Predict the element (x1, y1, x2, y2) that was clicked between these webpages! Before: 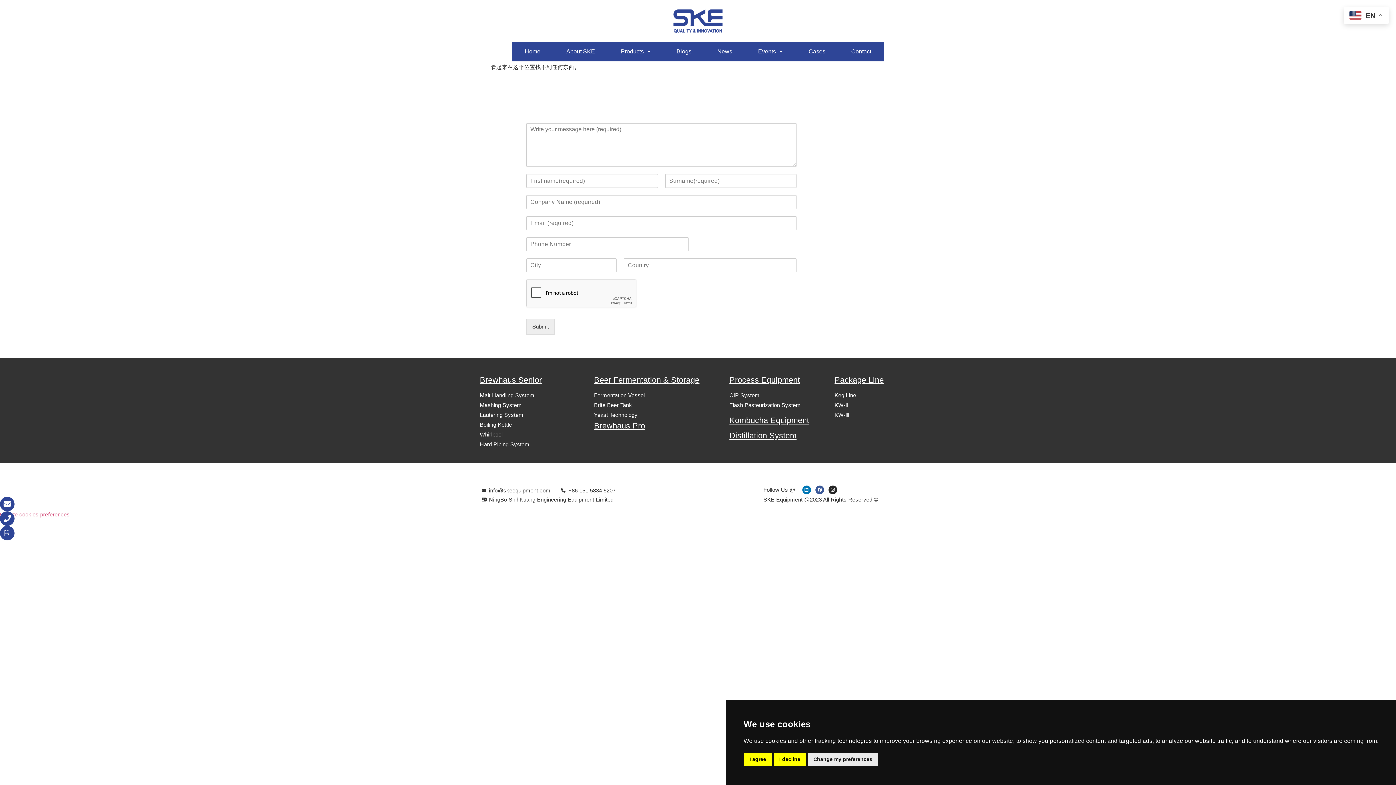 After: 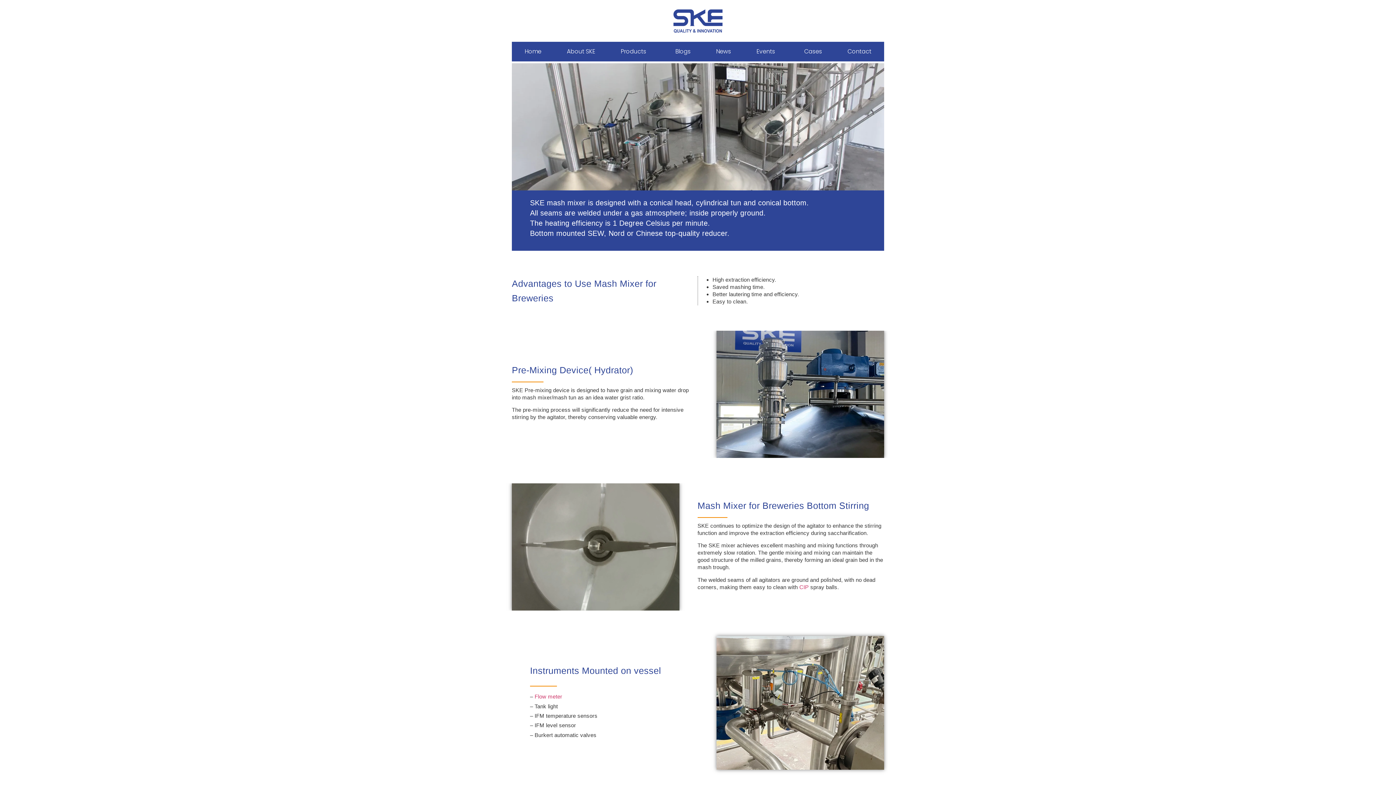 Action: label: Mashing System bbox: (480, 401, 594, 409)